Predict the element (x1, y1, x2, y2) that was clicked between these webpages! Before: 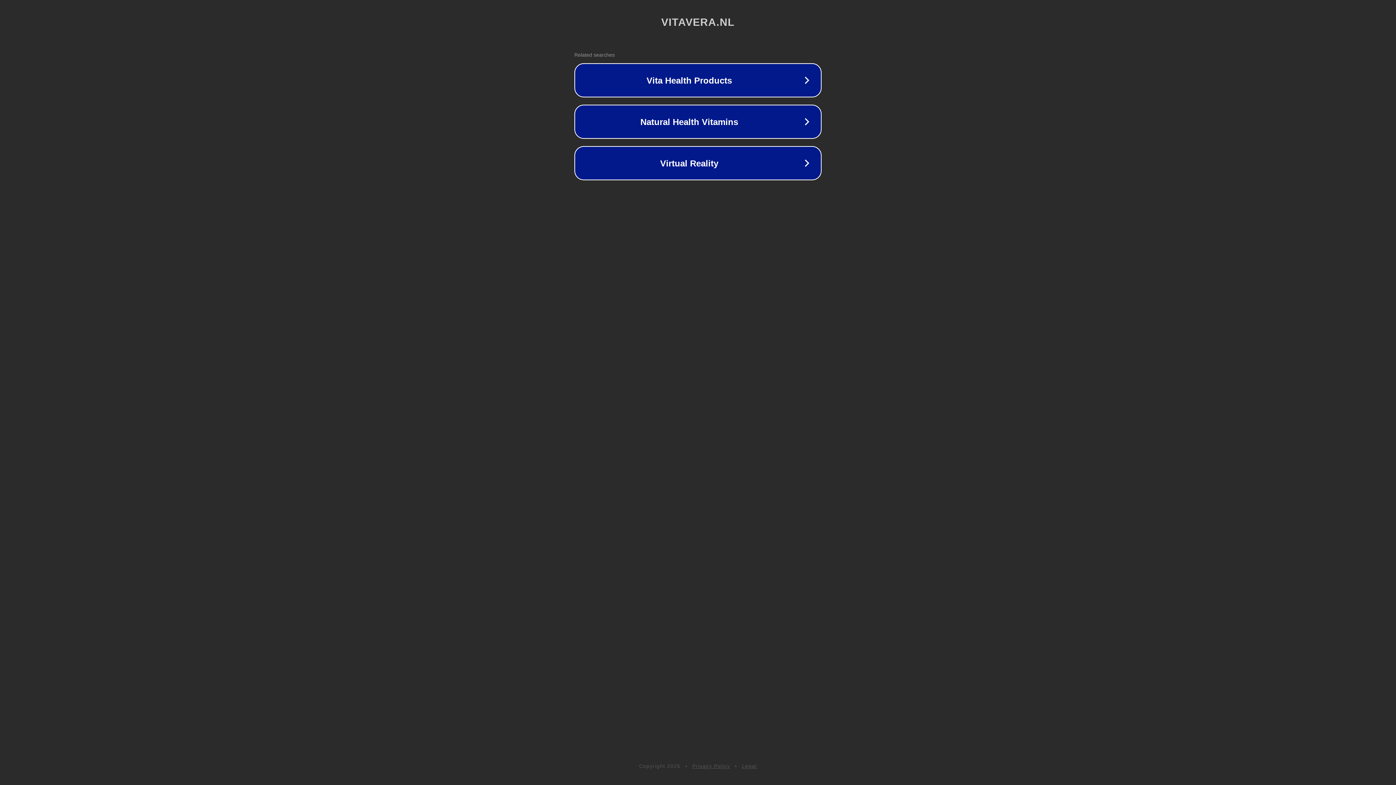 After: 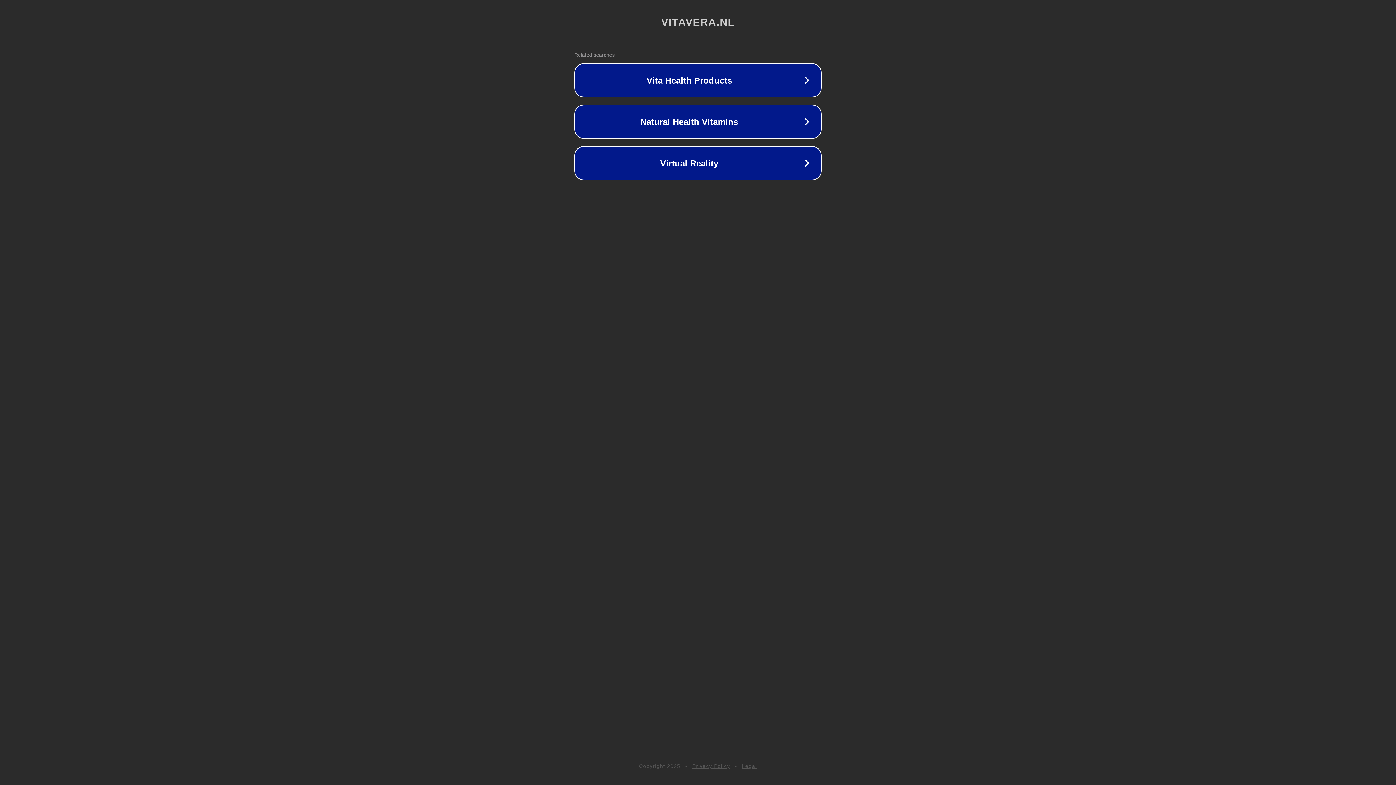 Action: bbox: (742, 763, 757, 769) label: Legal